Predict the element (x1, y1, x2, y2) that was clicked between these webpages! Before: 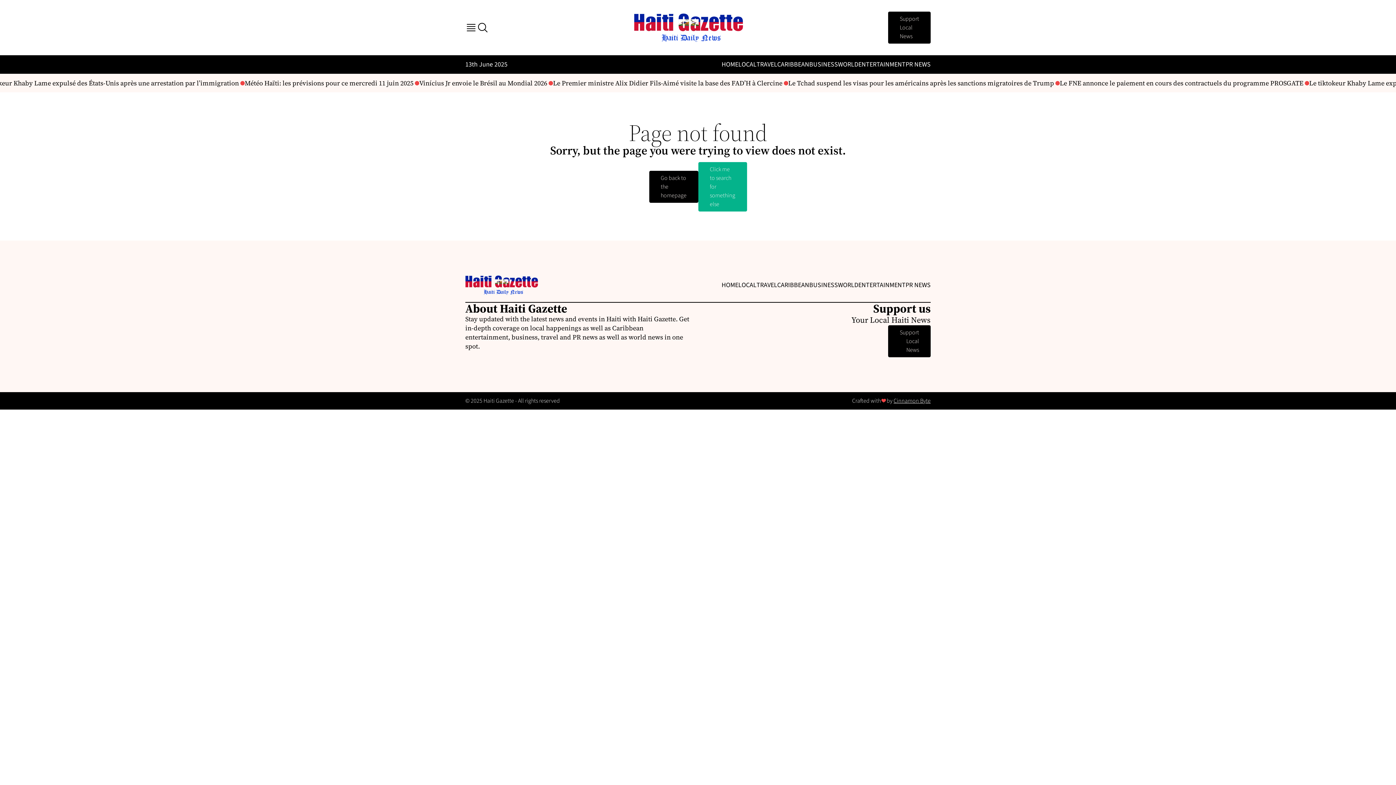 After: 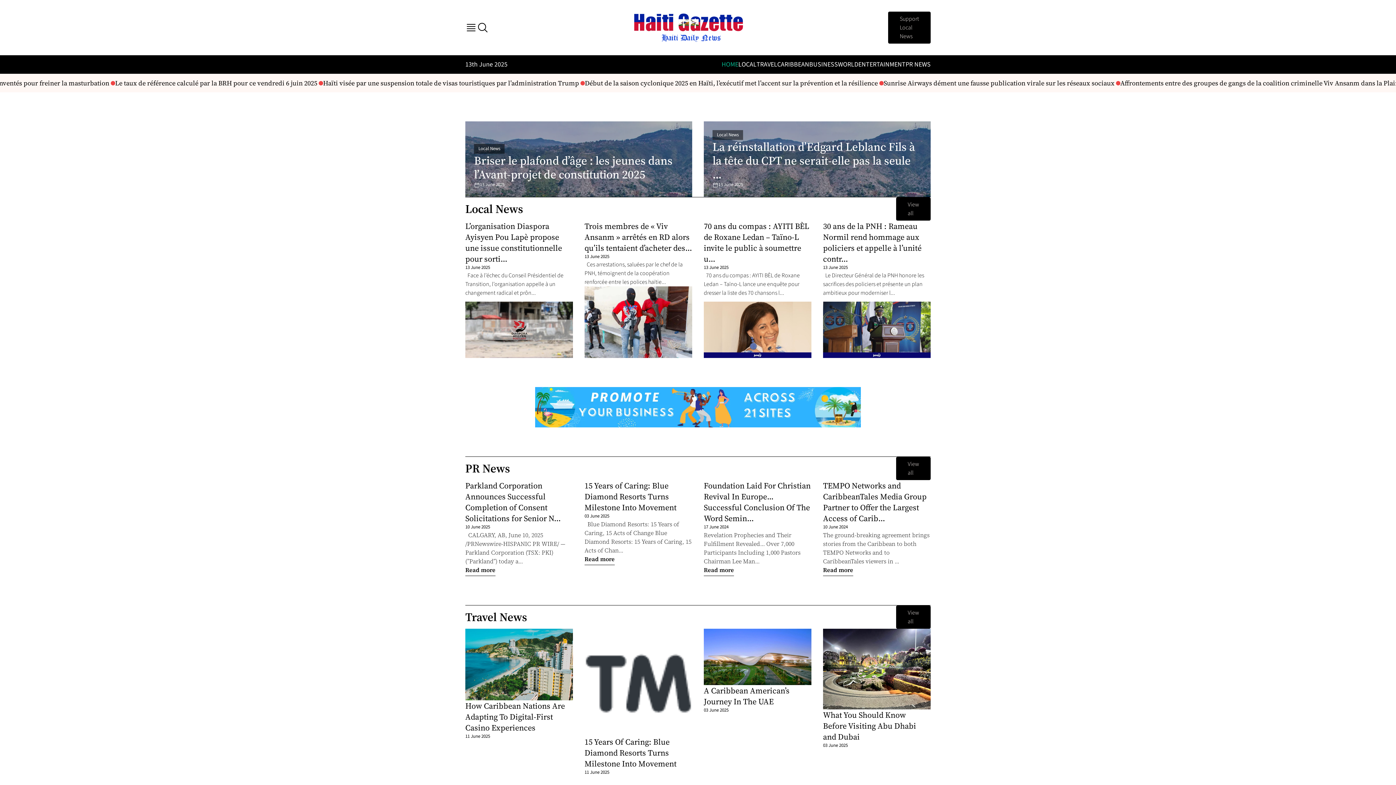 Action: label: HOME bbox: (721, 60, 738, 69)